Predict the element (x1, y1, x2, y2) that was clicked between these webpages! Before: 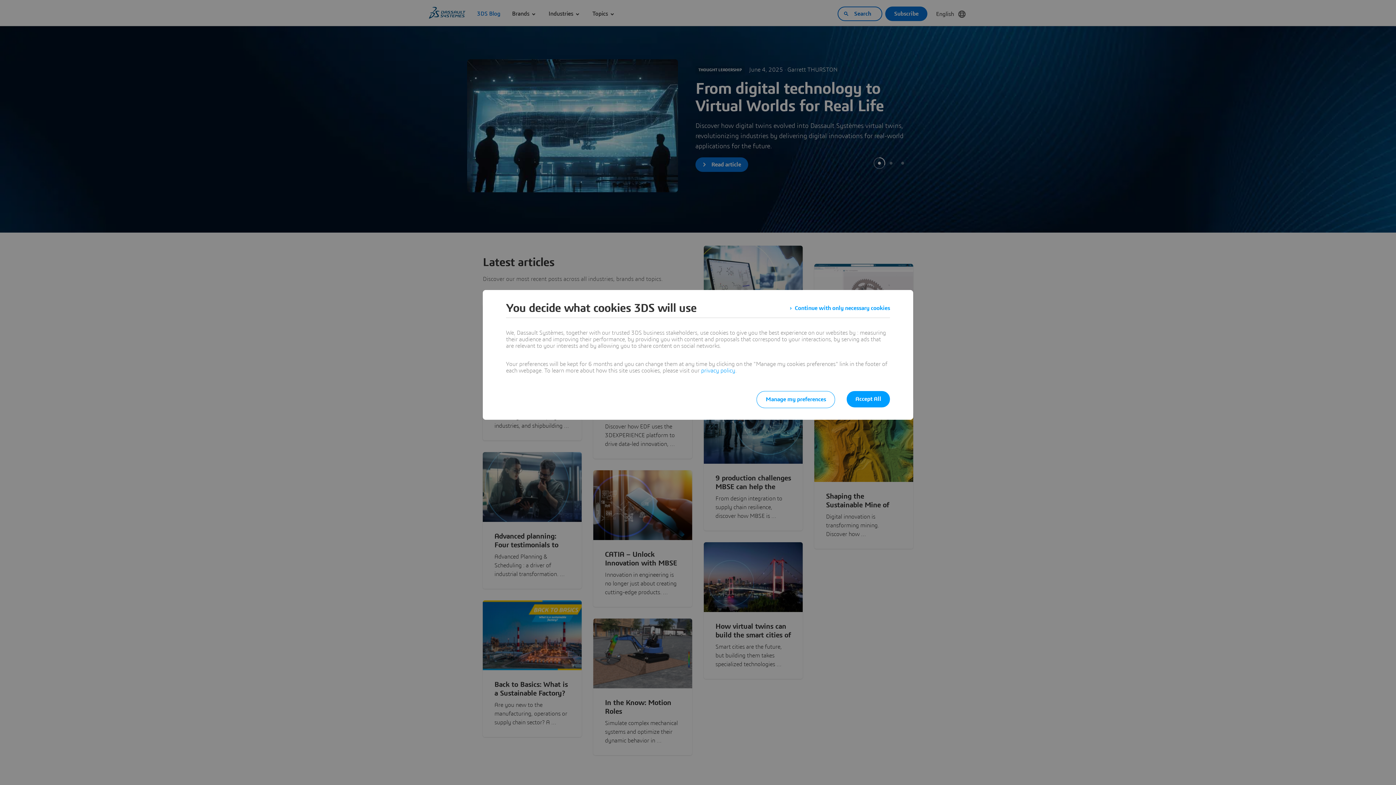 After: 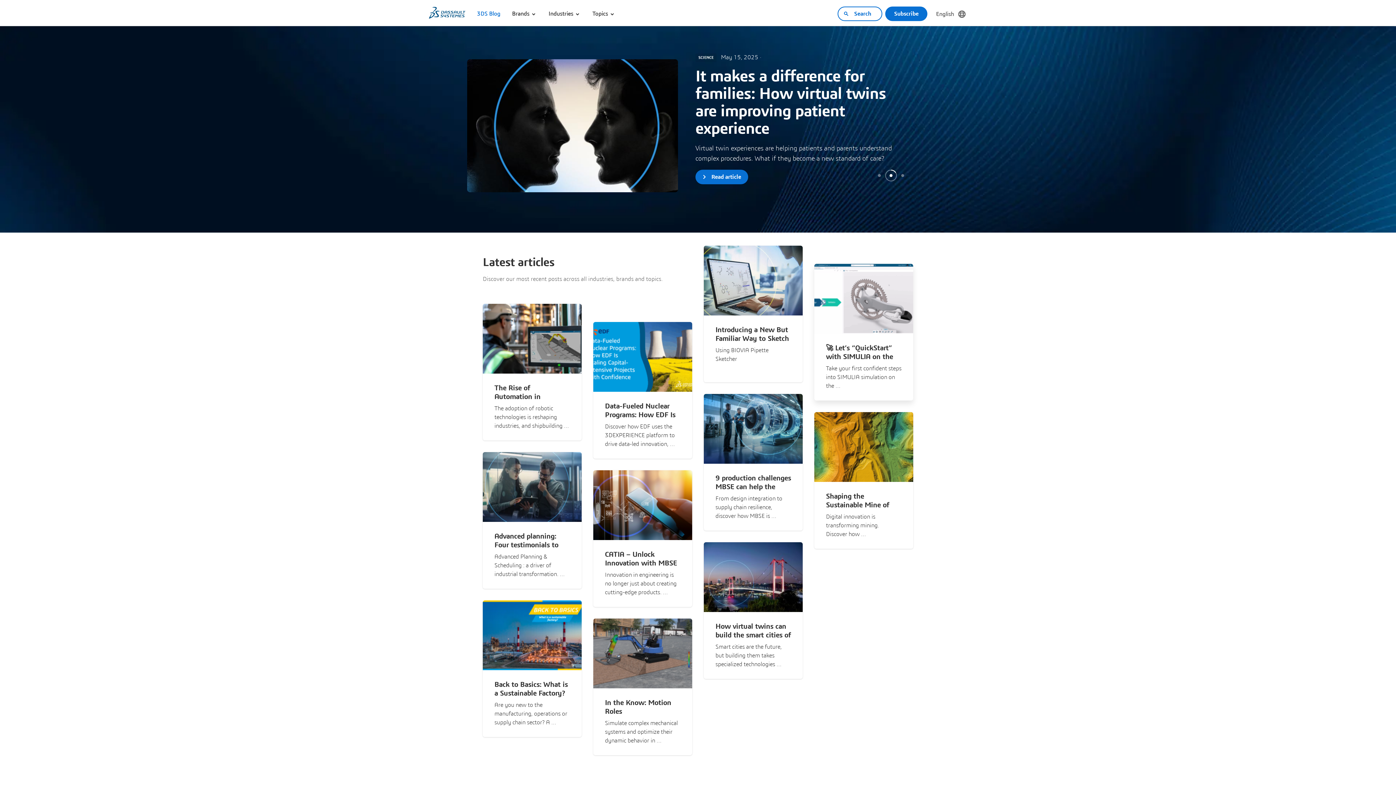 Action: bbox: (789, 301, 890, 314) label: Continue with only necessary cookies